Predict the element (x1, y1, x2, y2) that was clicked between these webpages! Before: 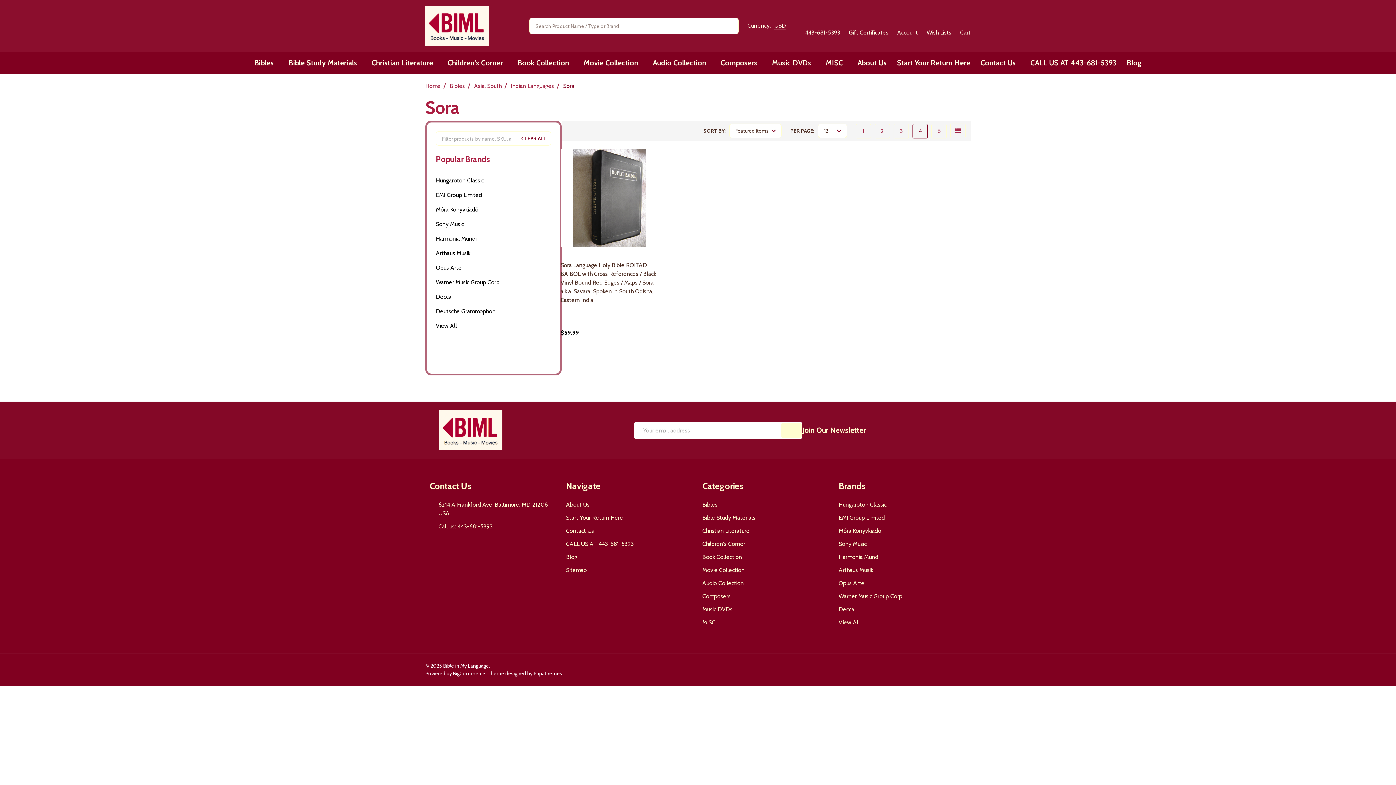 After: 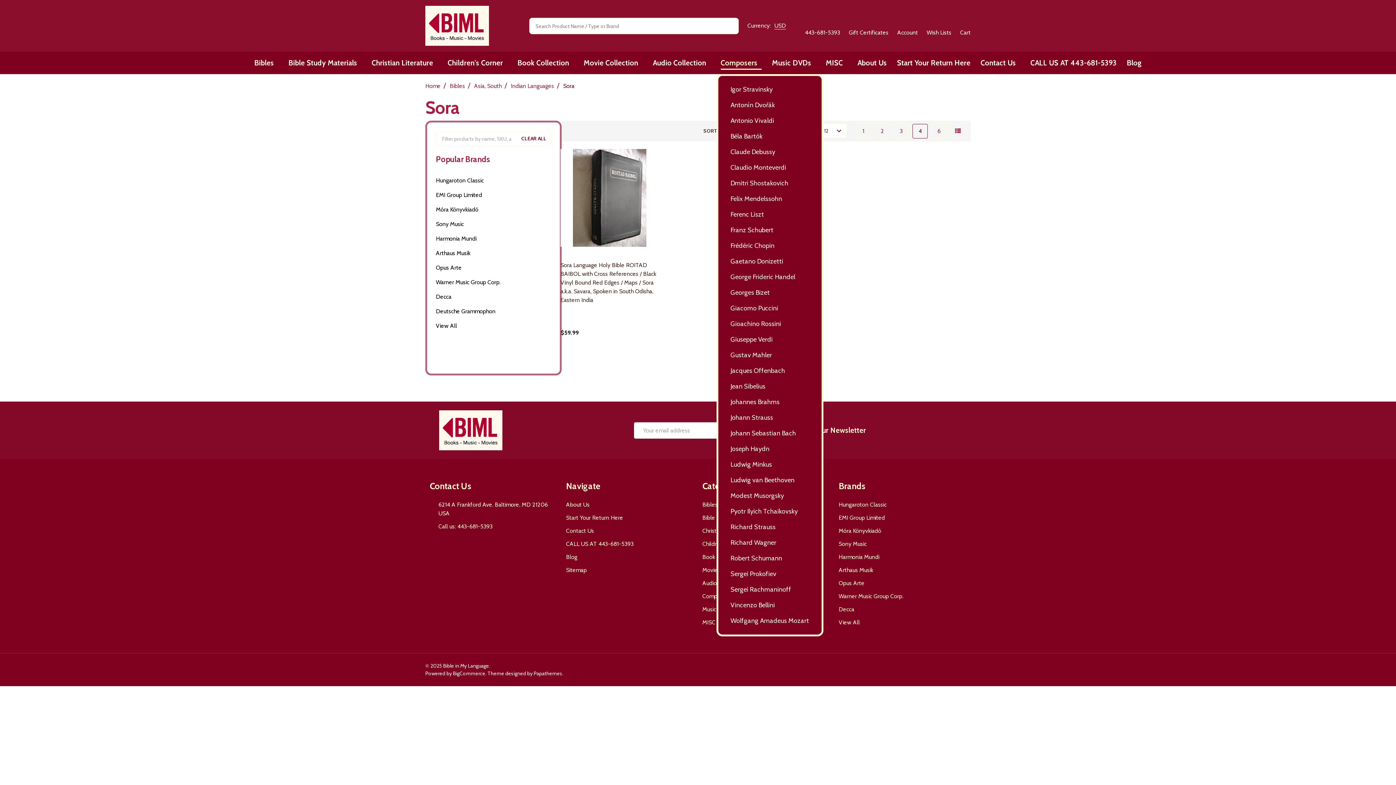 Action: bbox: (759, 52, 763, 73) label: Link